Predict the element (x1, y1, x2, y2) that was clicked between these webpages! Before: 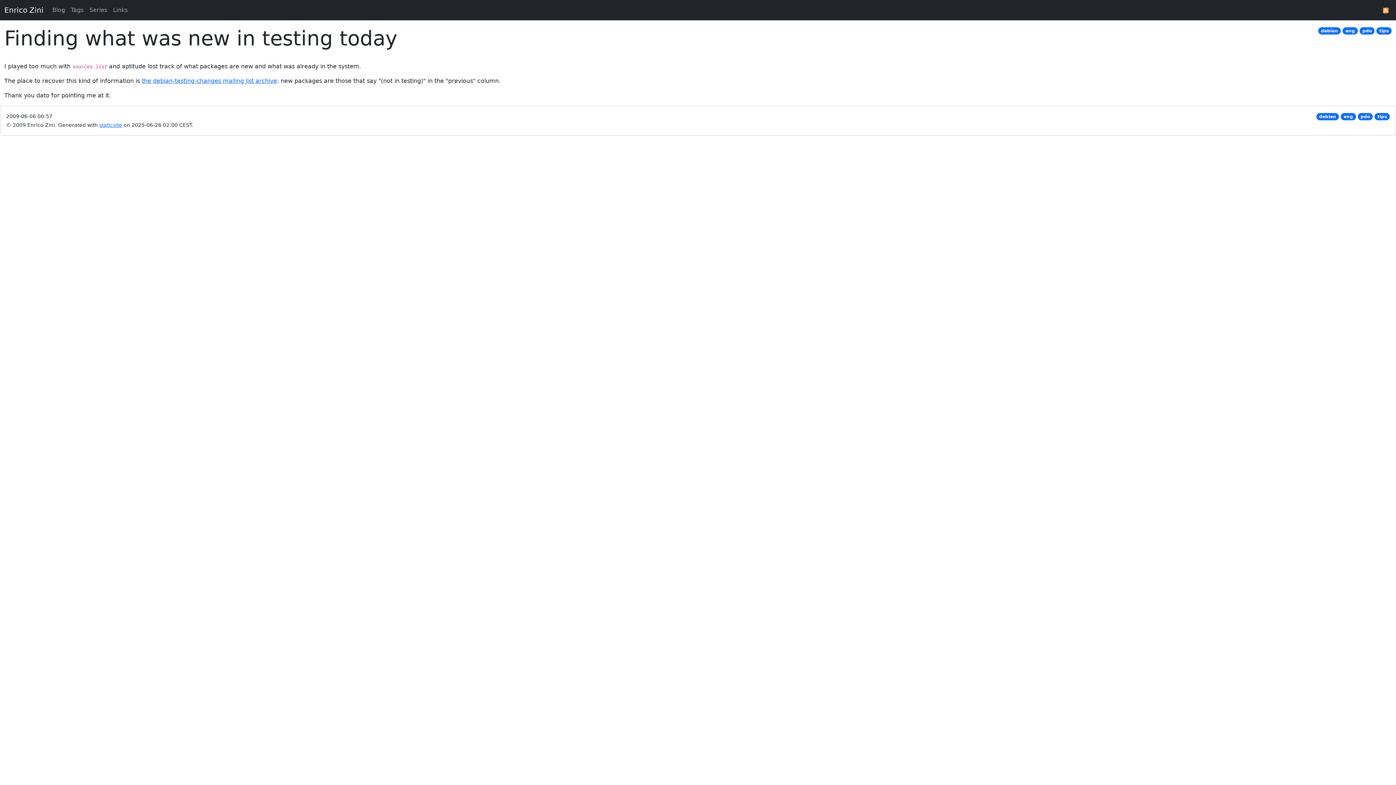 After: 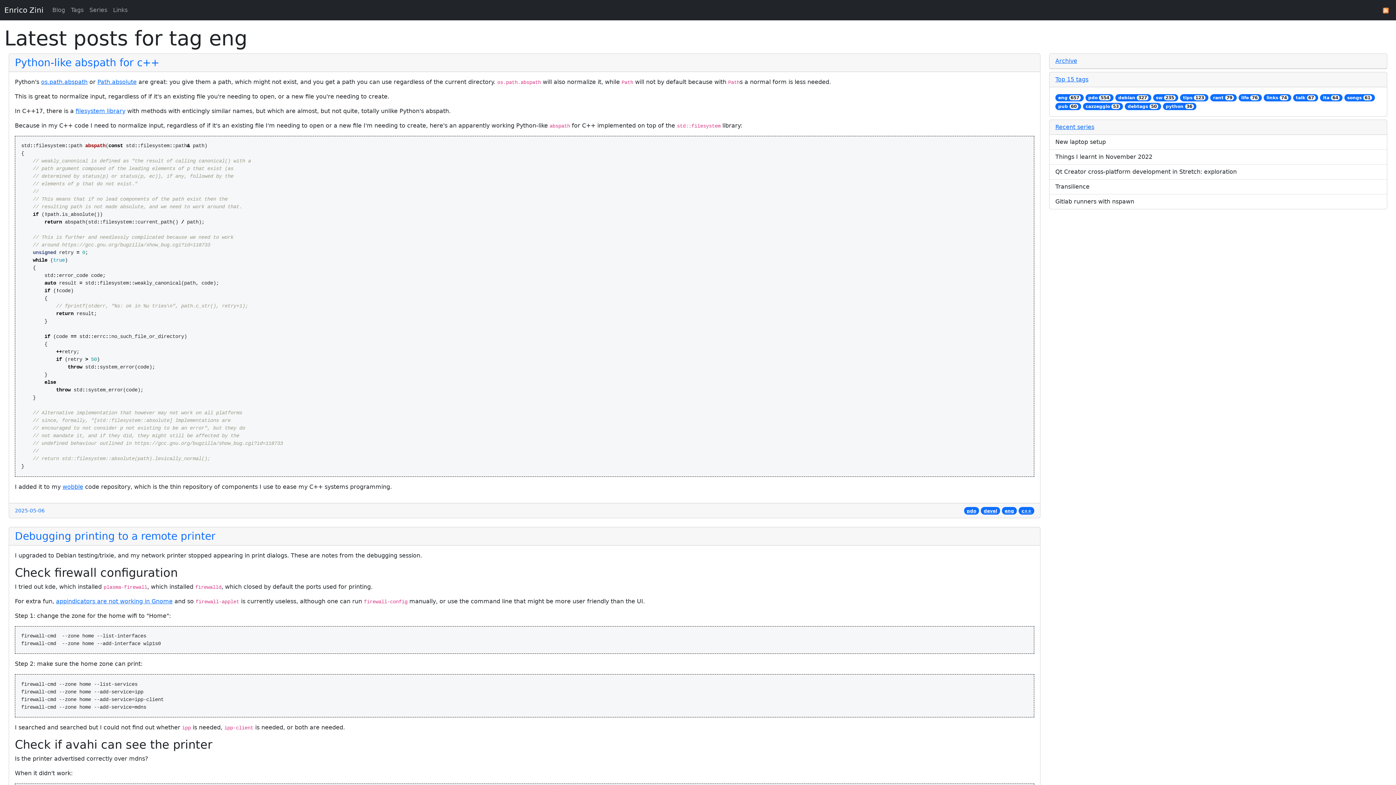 Action: bbox: (1342, 27, 1358, 34) label: eng